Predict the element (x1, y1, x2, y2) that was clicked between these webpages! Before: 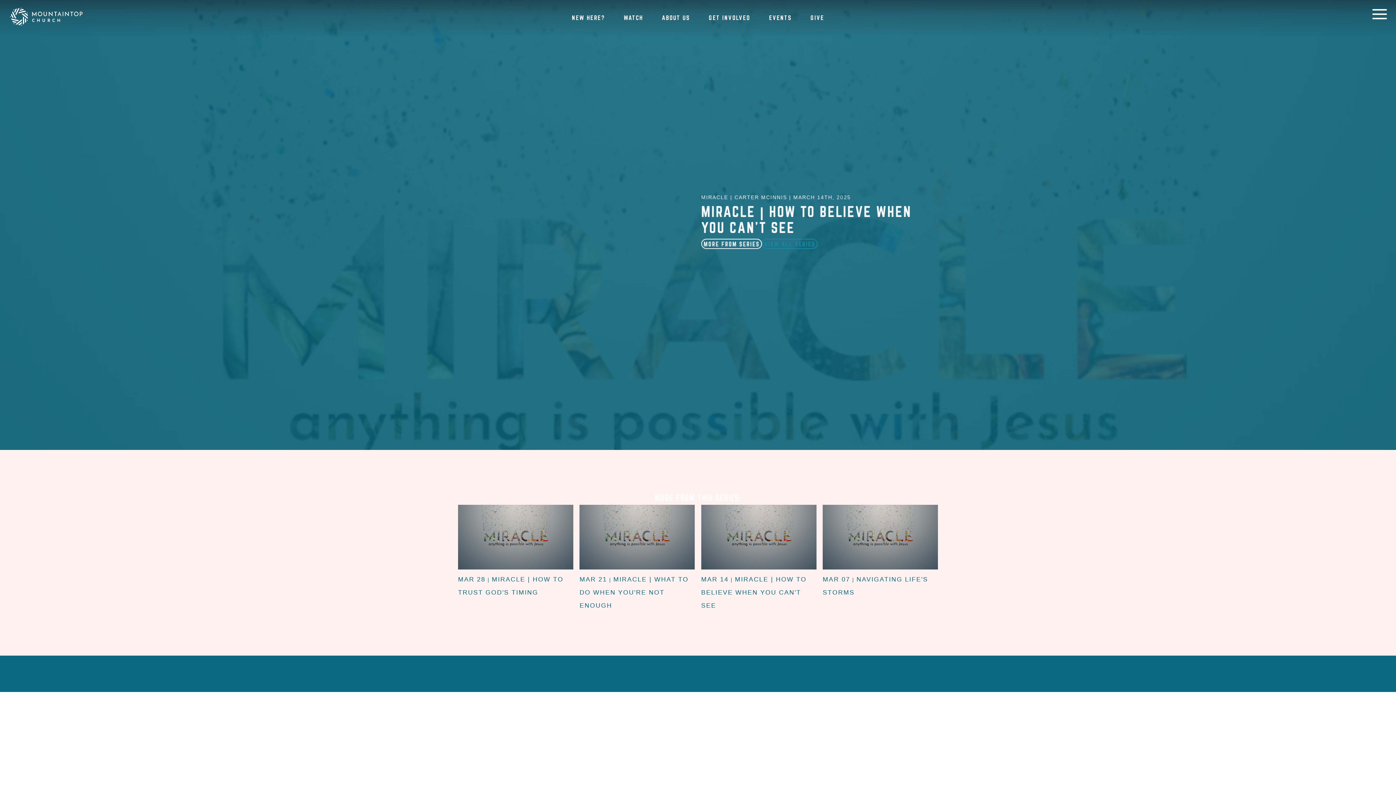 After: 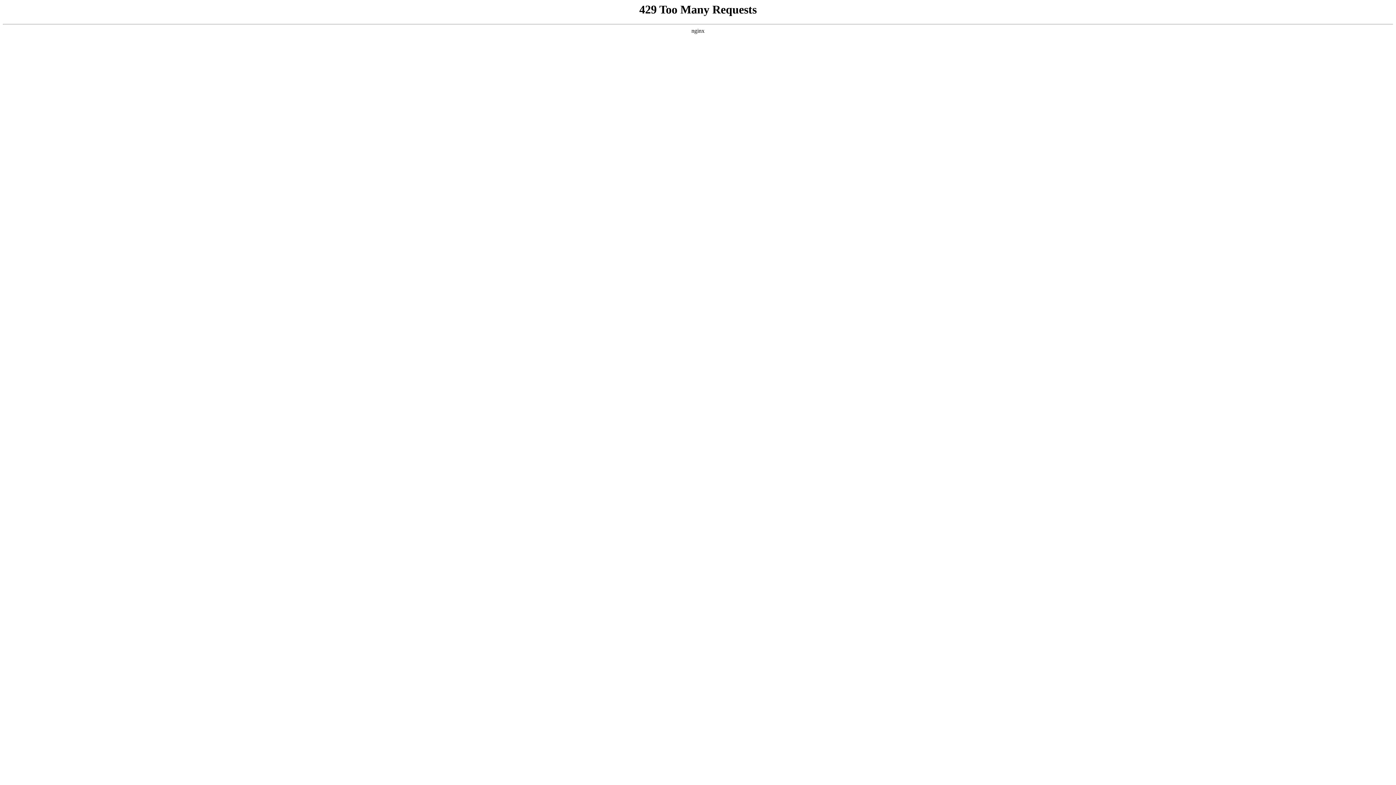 Action: bbox: (458, 505, 573, 612) label: MAR 28 | MIRACLE | HOW TO TRUST GOD'S TIMING